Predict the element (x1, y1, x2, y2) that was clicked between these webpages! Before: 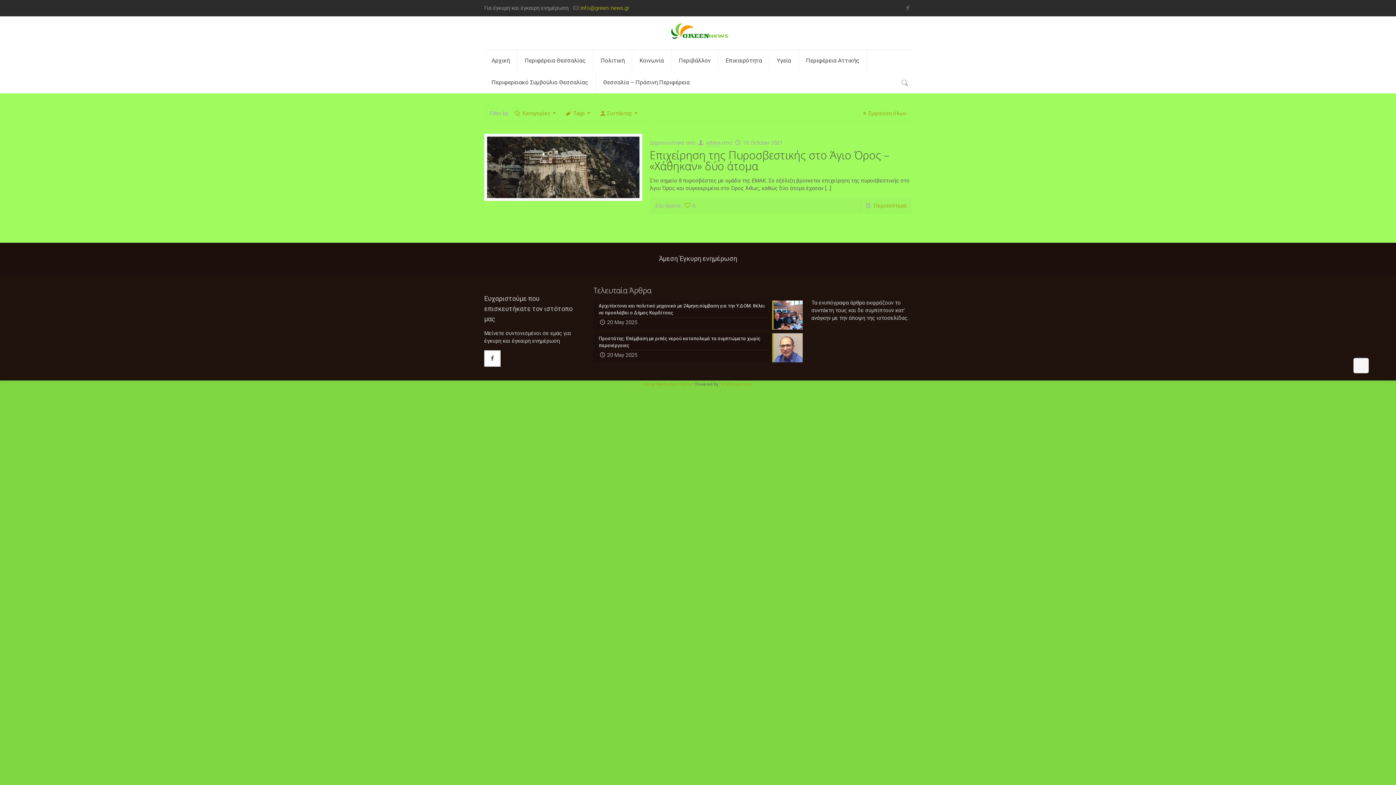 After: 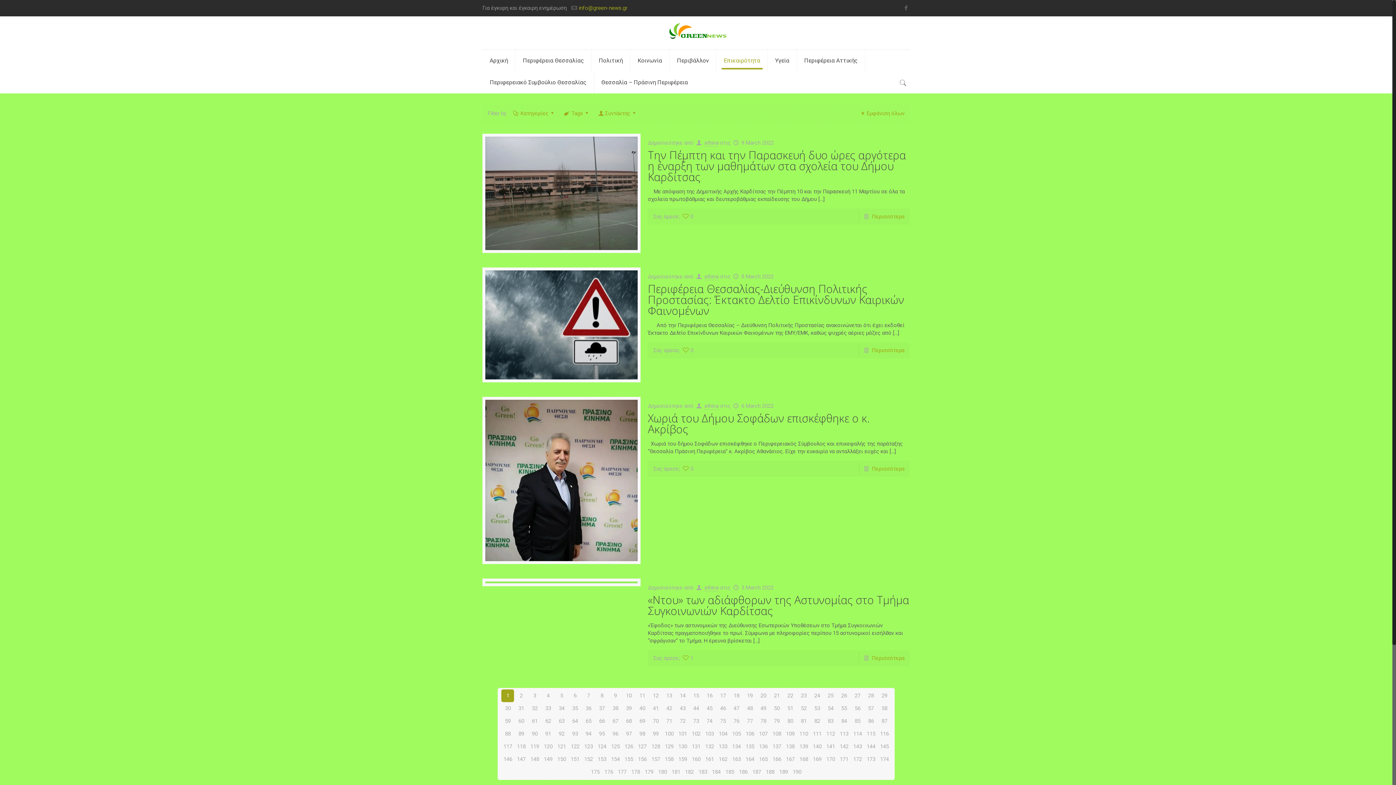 Action: bbox: (718, 49, 769, 71) label: Επικαιρότητα